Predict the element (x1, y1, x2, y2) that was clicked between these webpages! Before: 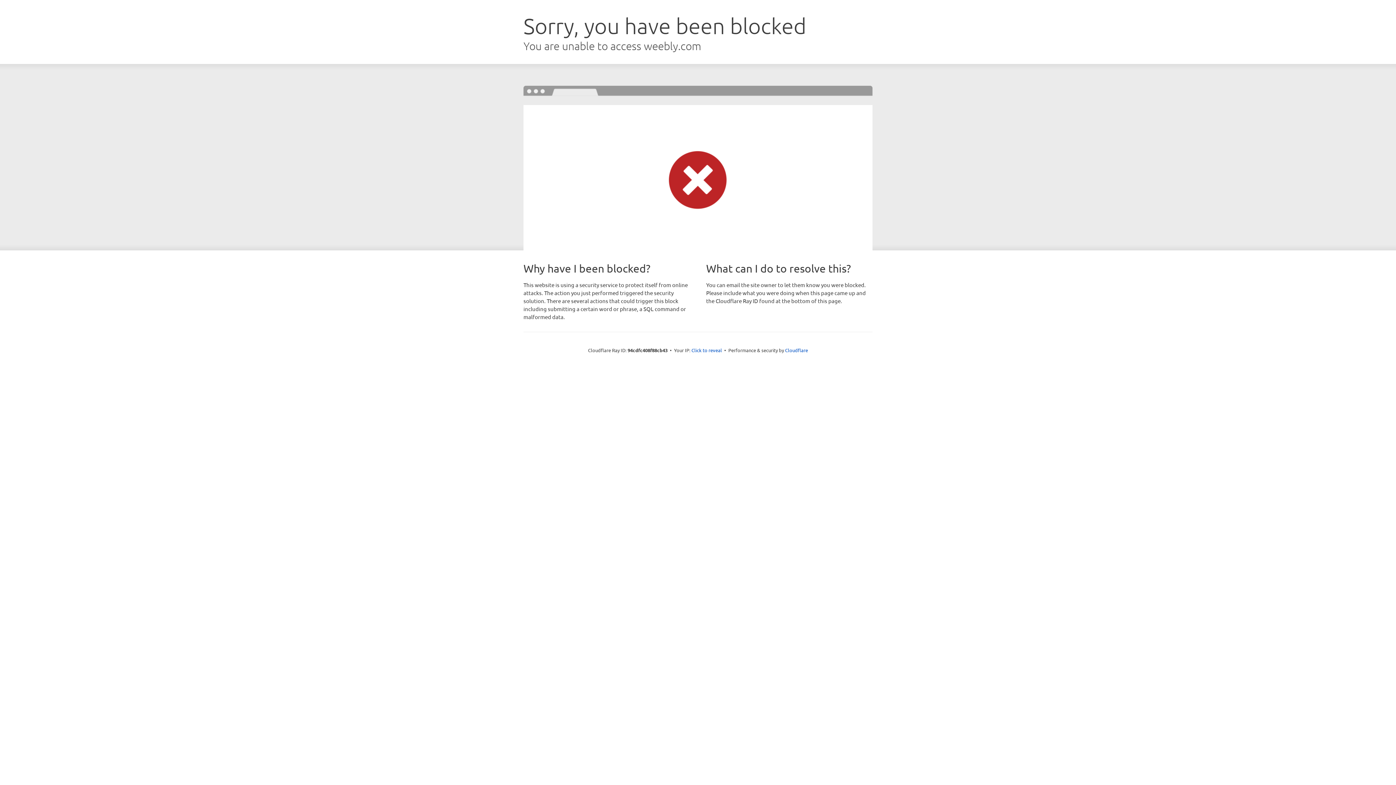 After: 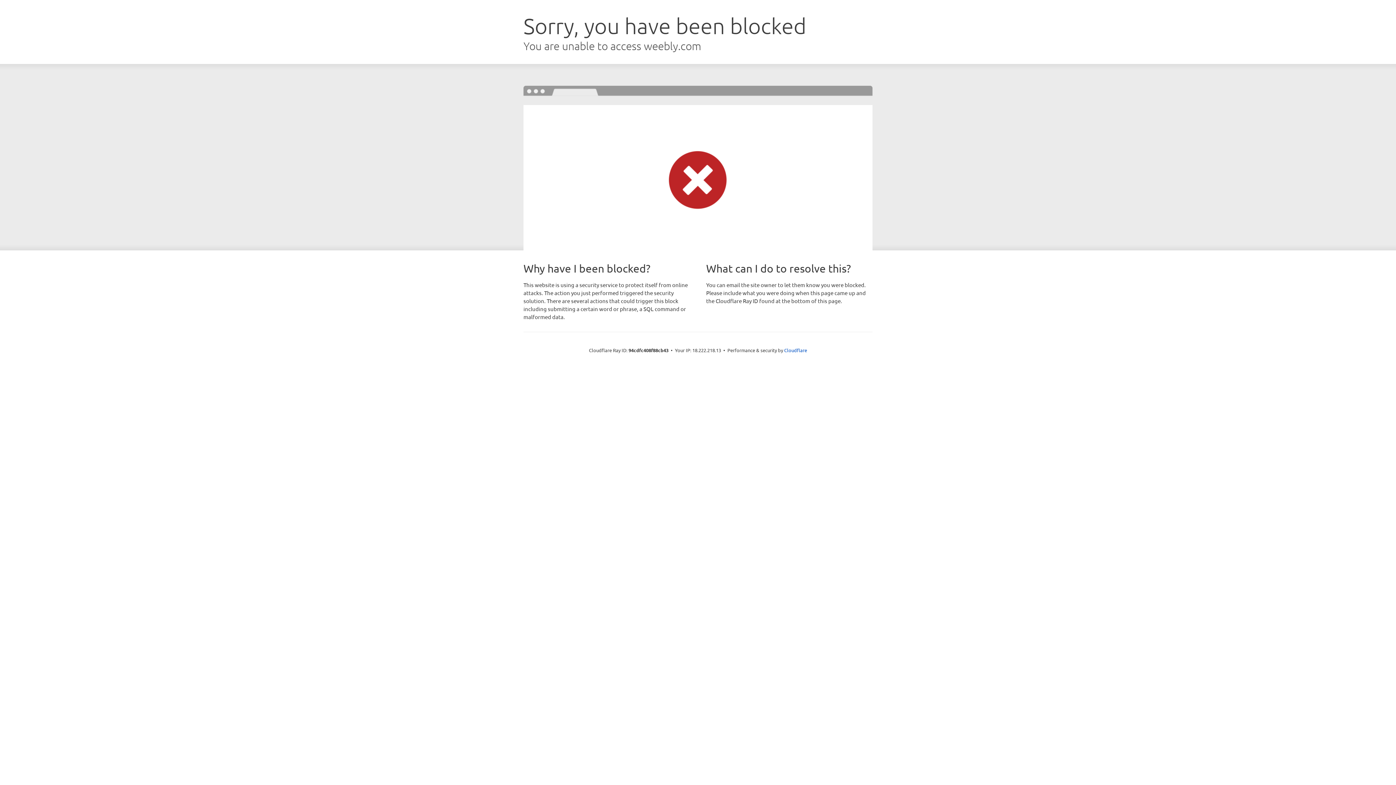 Action: label: Click to reveal bbox: (691, 346, 722, 353)